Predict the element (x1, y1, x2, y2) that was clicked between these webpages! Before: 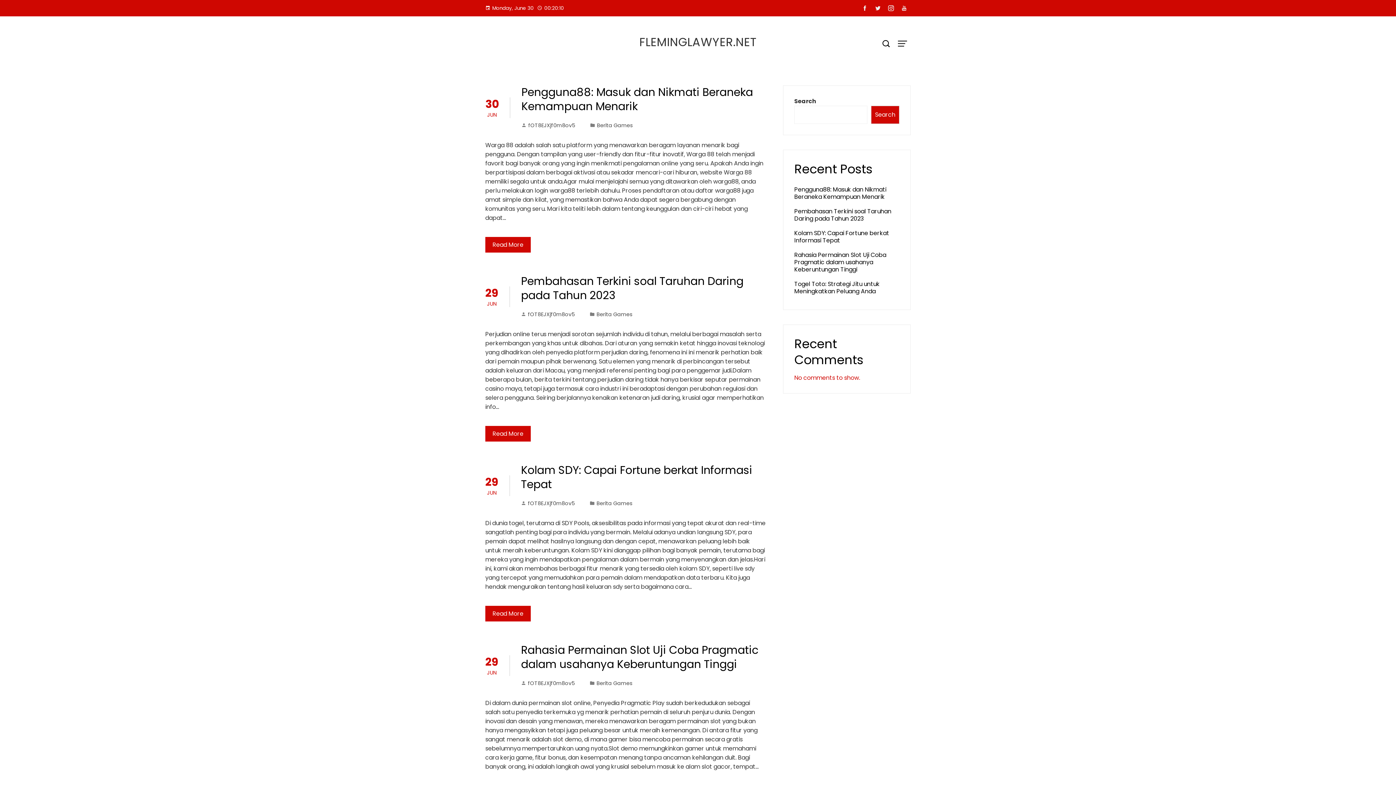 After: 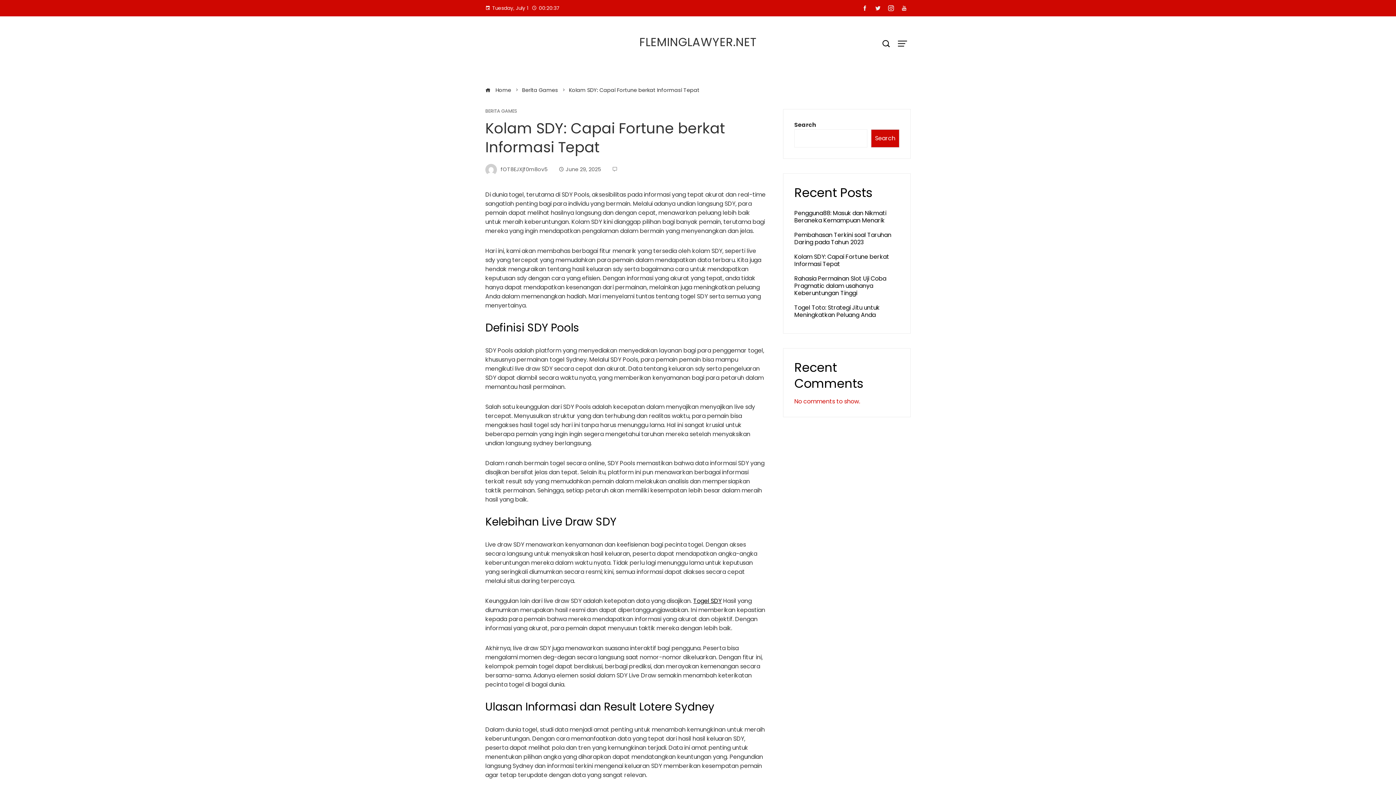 Action: label: Kolam SDY: Capai Fortune berkat Informasi Tepat bbox: (794, 229, 889, 244)